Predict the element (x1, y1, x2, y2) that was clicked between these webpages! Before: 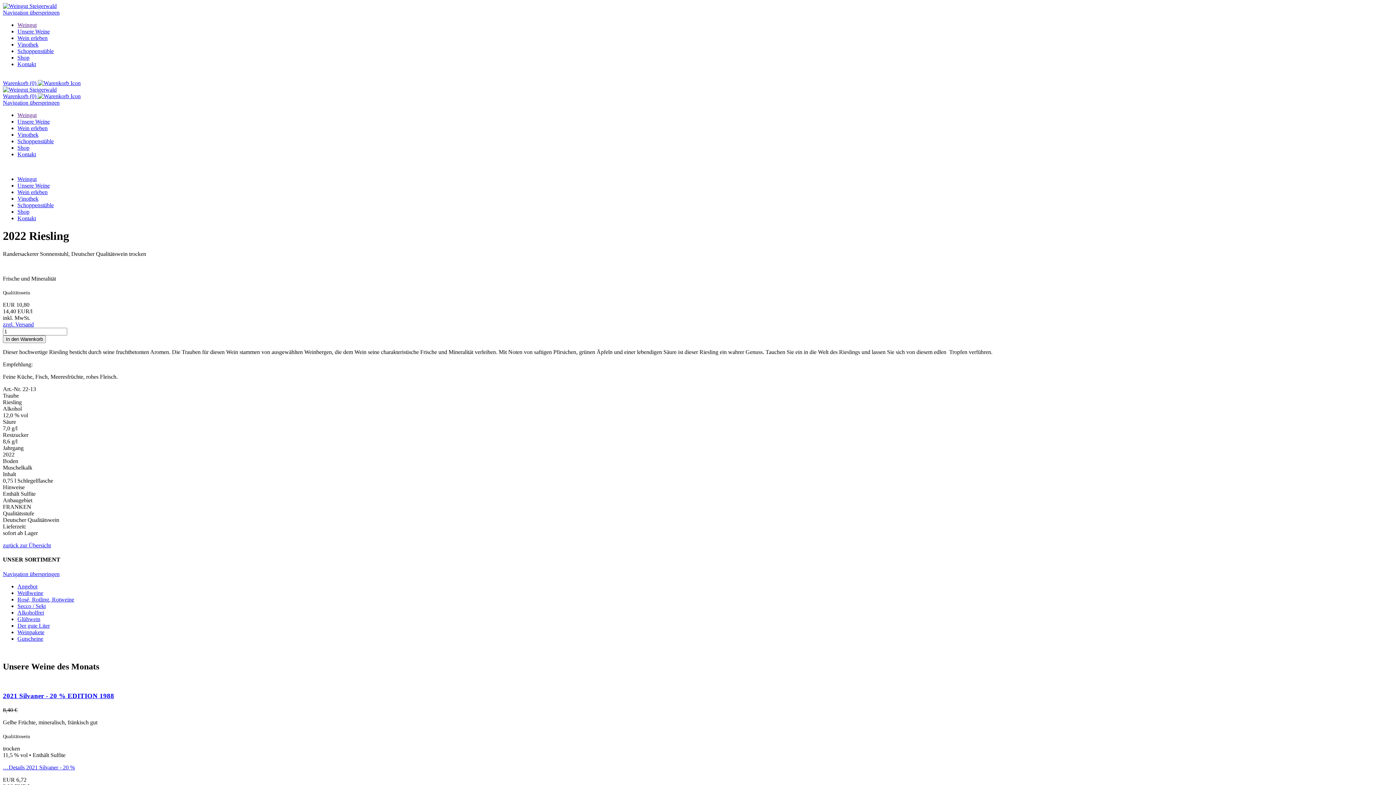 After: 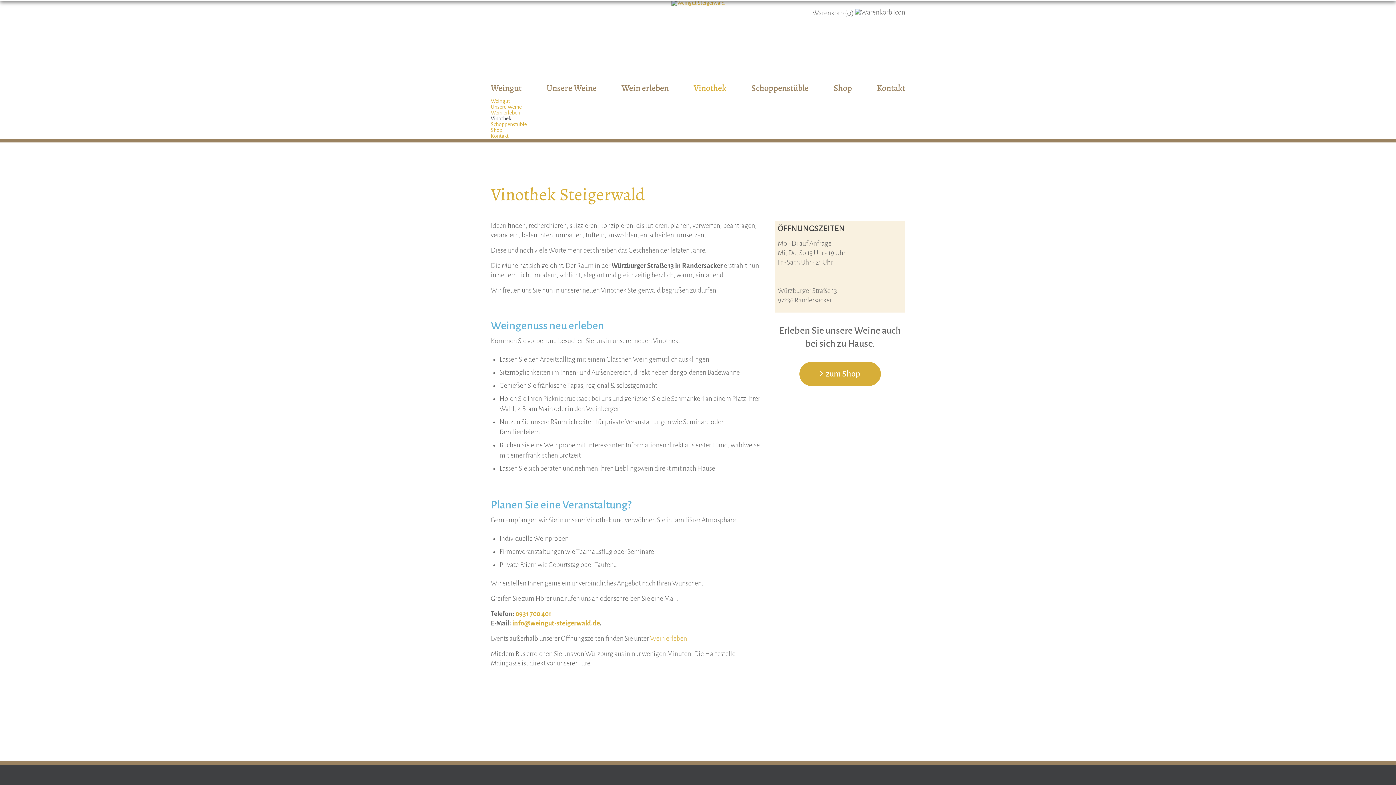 Action: bbox: (17, 41, 38, 47) label: Vinothek